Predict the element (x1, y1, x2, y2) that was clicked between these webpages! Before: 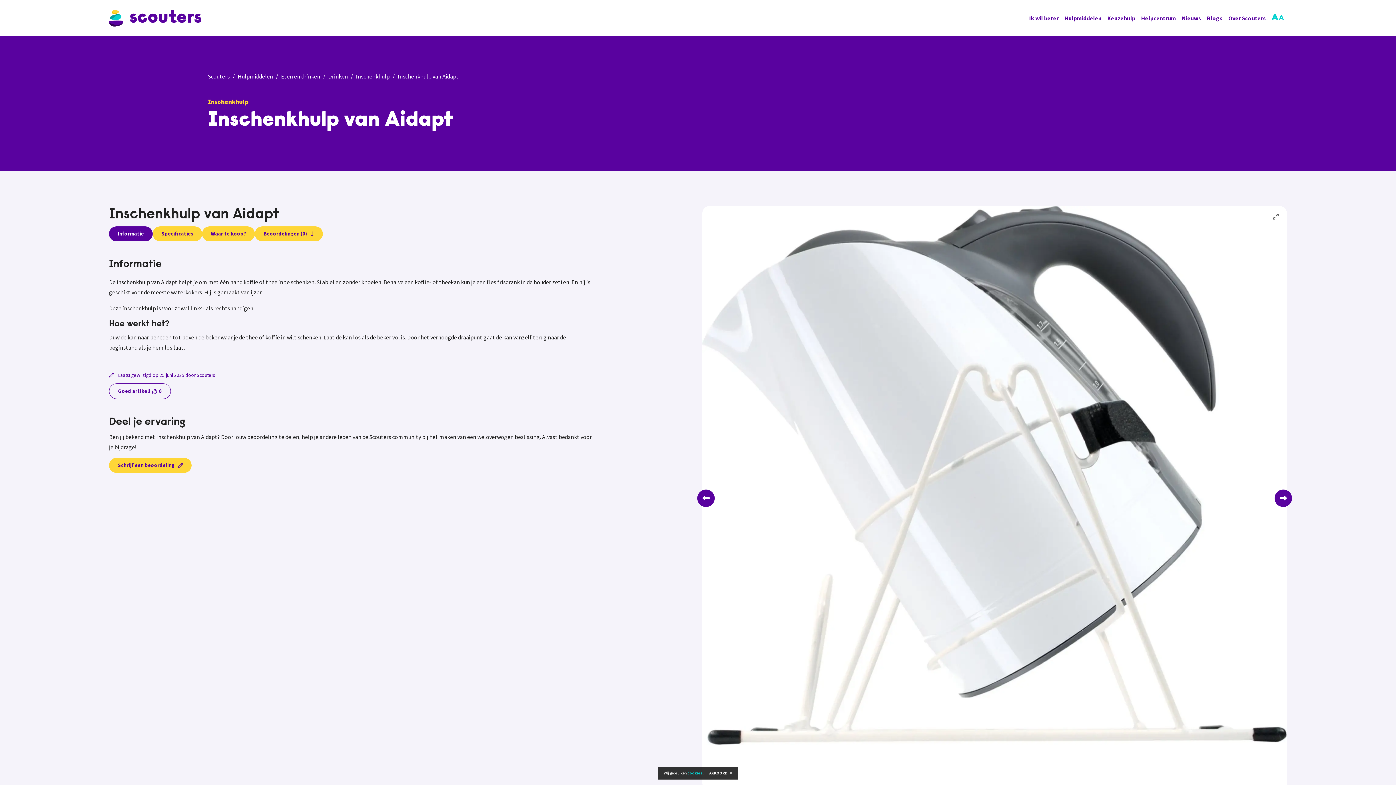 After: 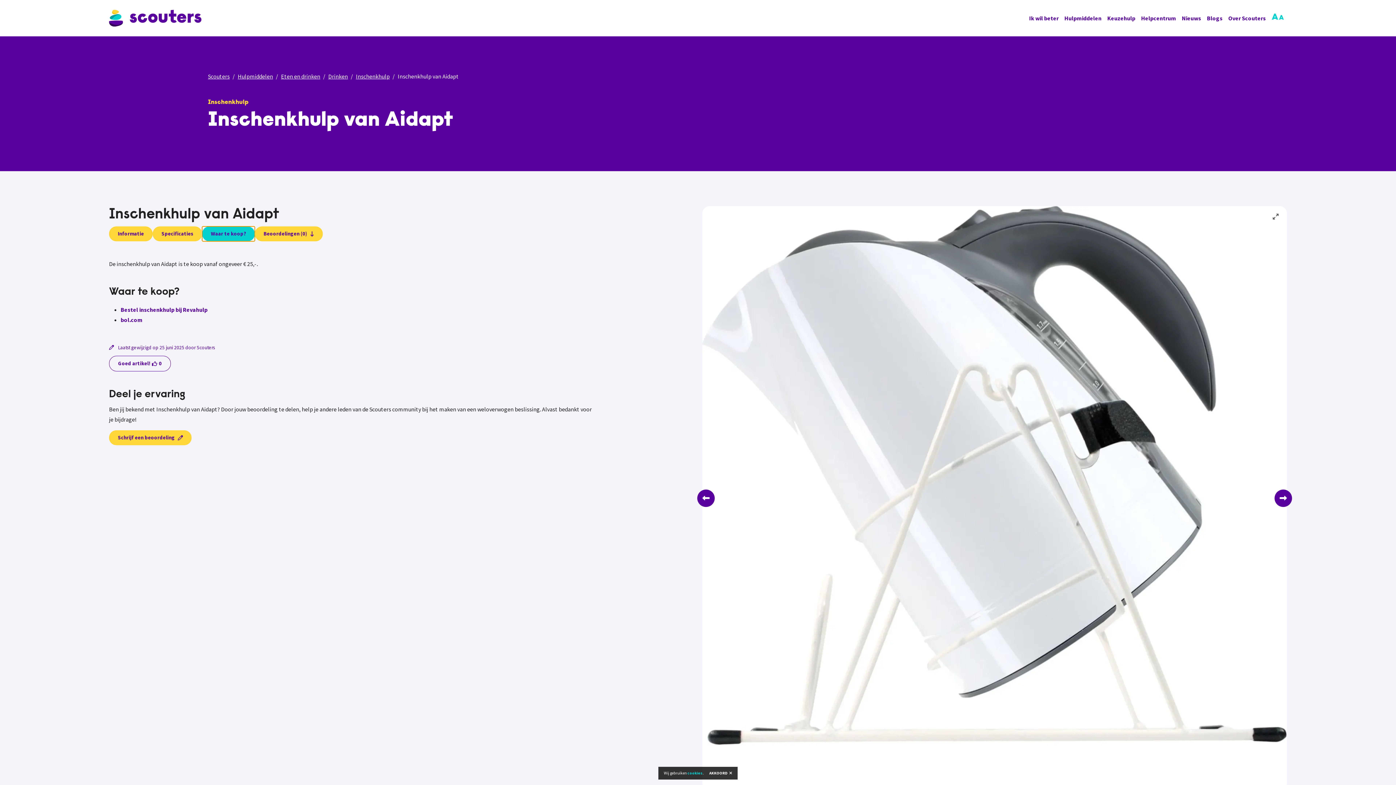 Action: label: Waar te koop? bbox: (202, 226, 254, 241)